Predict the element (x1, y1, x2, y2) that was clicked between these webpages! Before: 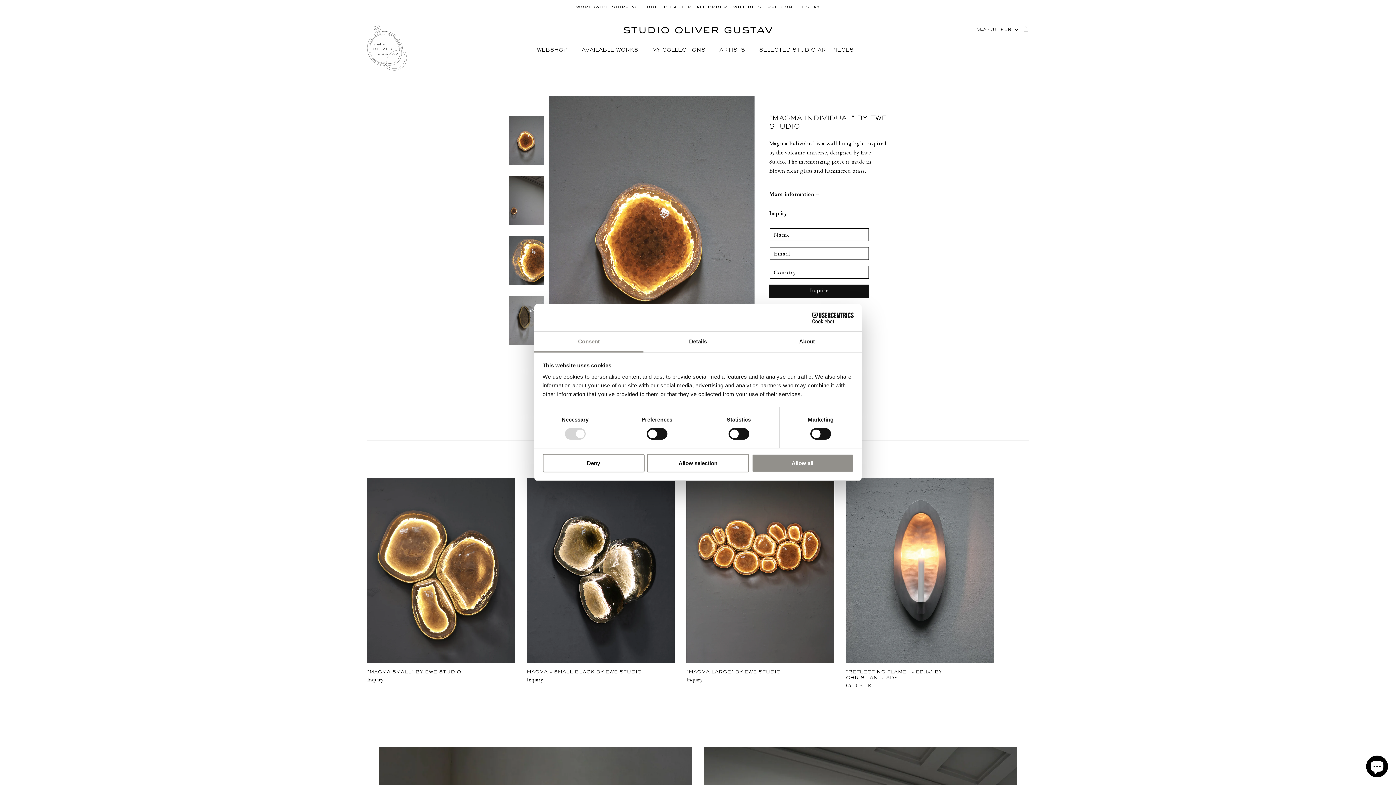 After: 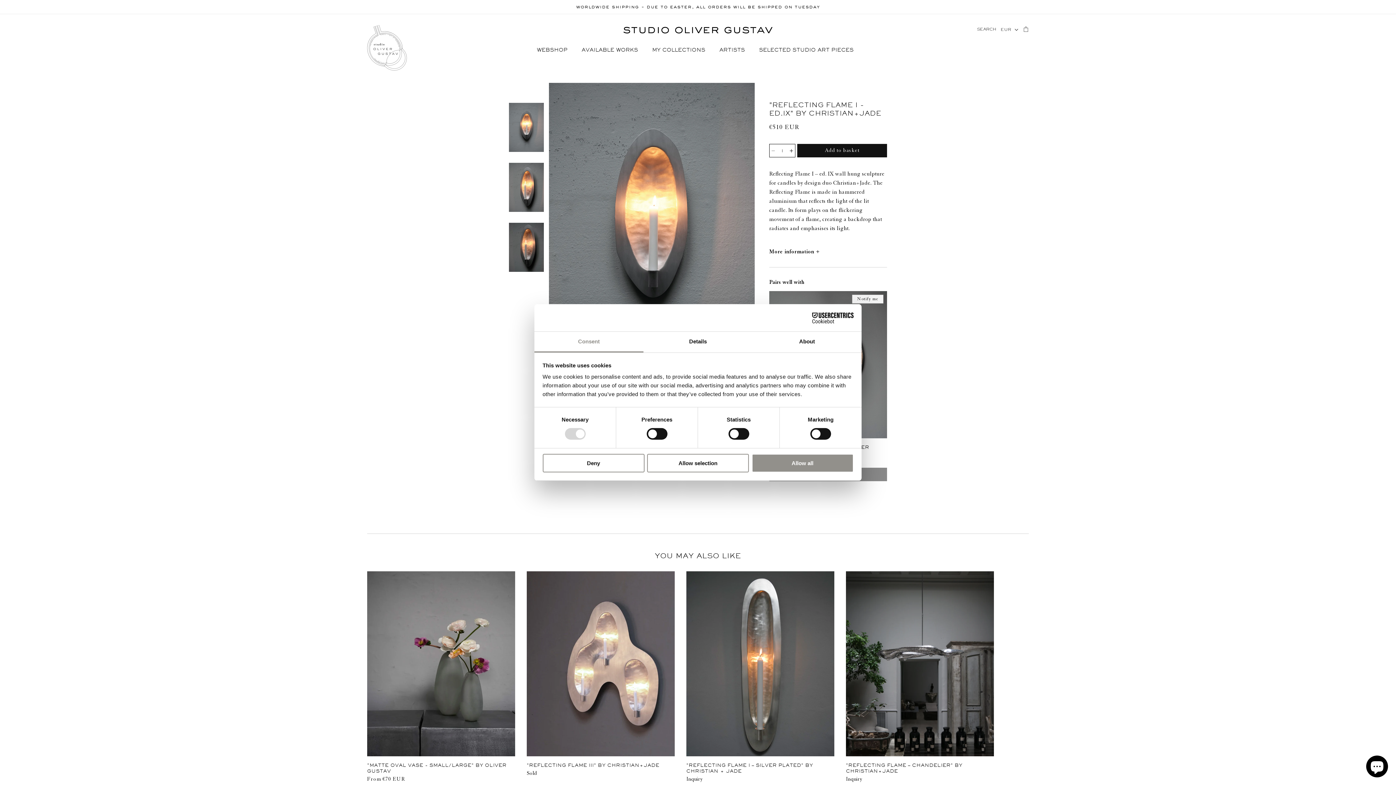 Action: bbox: (846, 669, 994, 681) label: "REFLECTING FLAME I - ED.IX" BY CHRISTIAN+JADE